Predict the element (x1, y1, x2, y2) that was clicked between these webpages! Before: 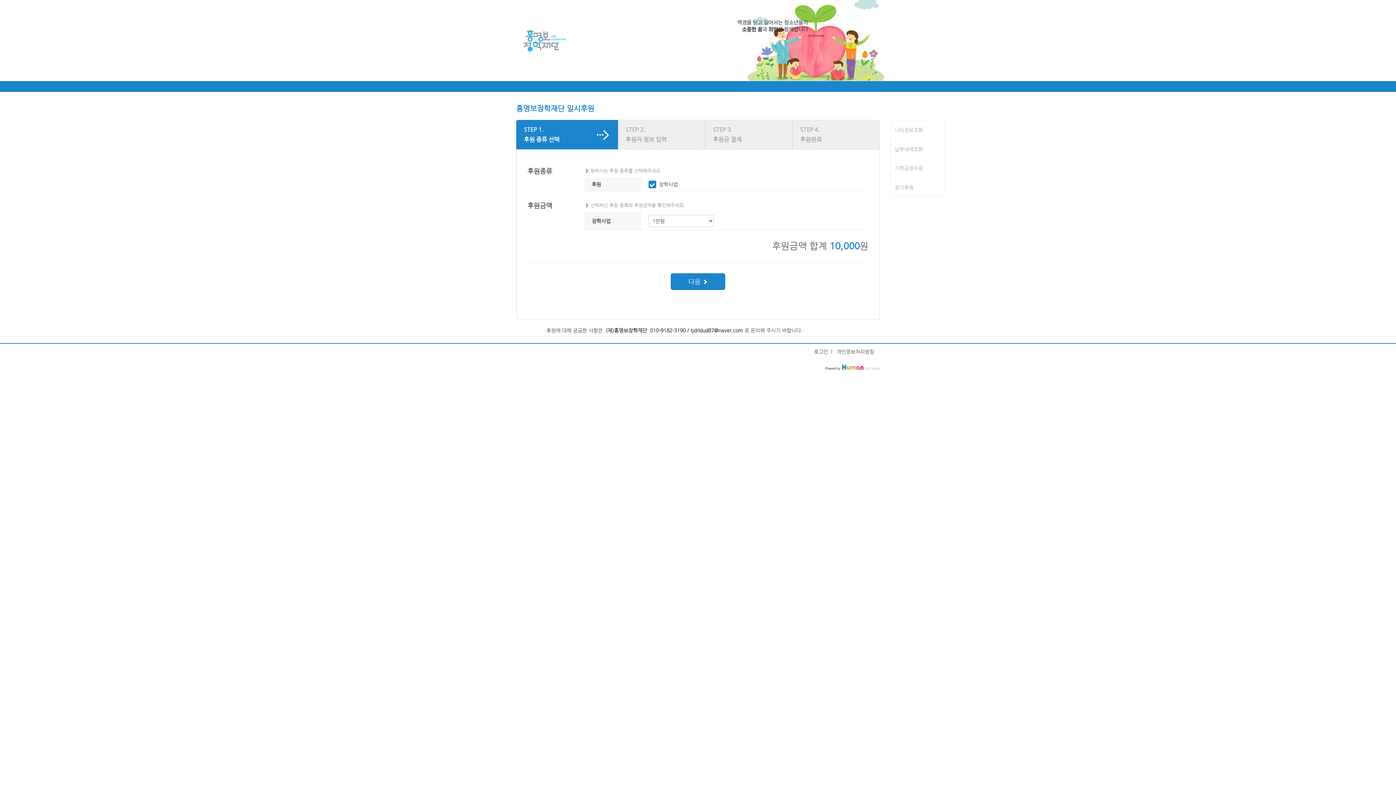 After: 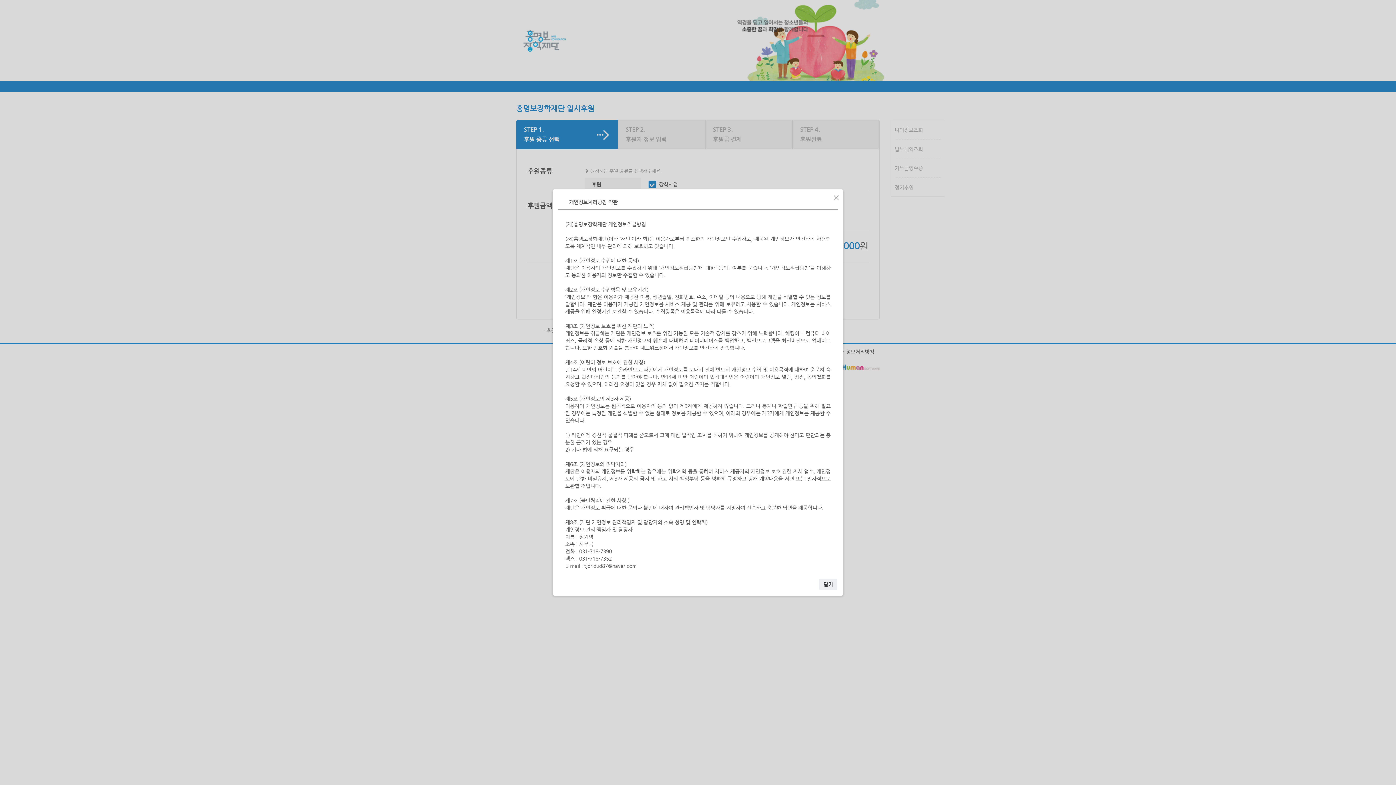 Action: label: 개인정보처리방침 bbox: (836, 349, 874, 354)